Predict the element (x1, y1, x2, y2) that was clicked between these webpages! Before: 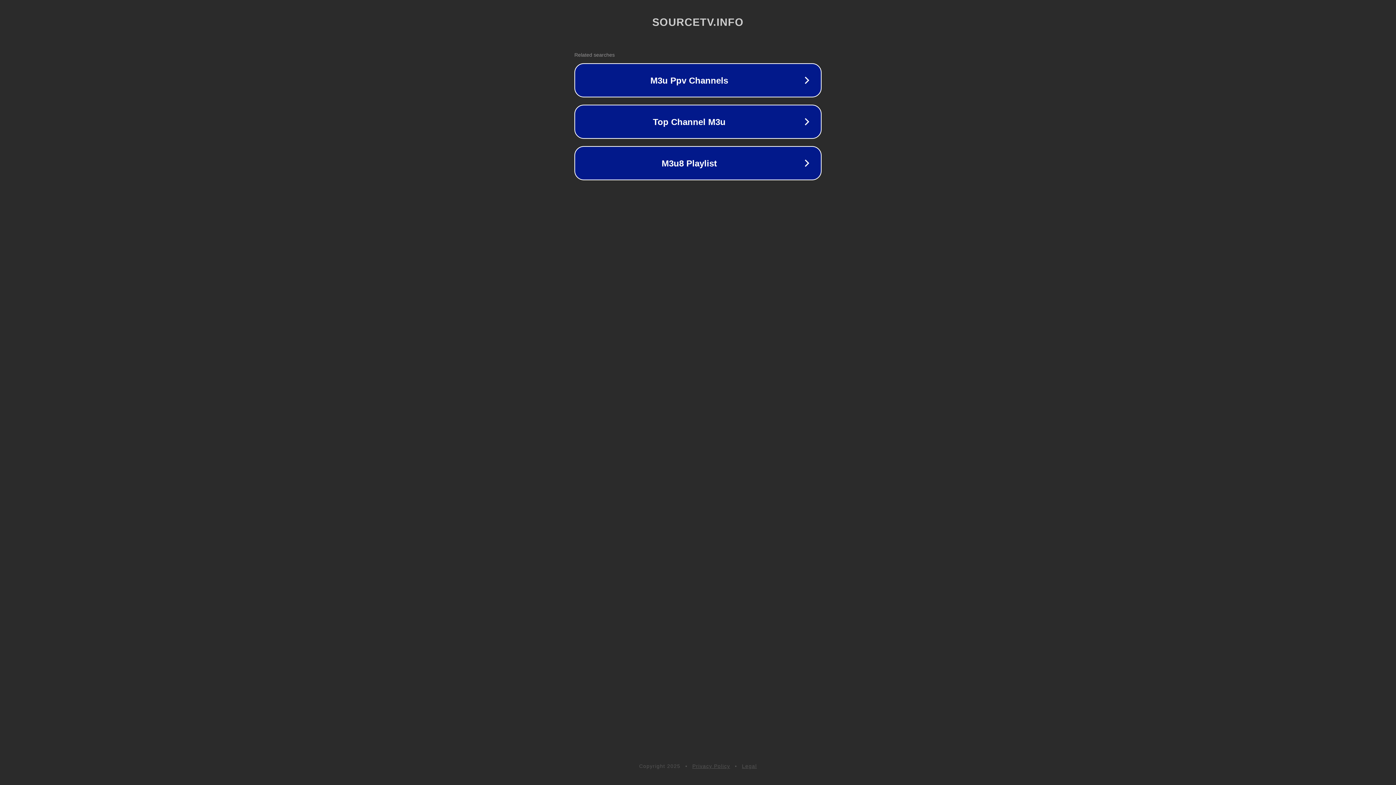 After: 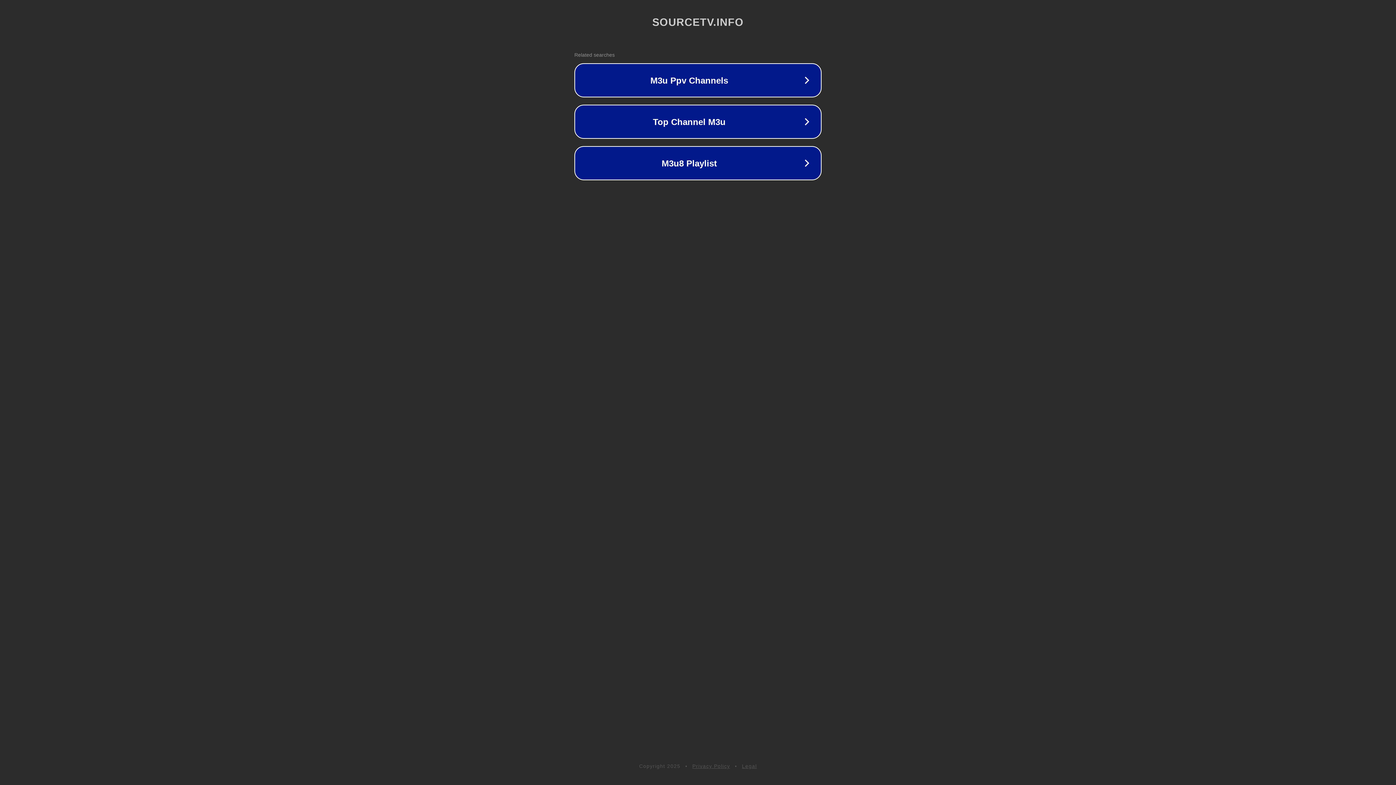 Action: bbox: (692, 763, 730, 769) label: Privacy Policy